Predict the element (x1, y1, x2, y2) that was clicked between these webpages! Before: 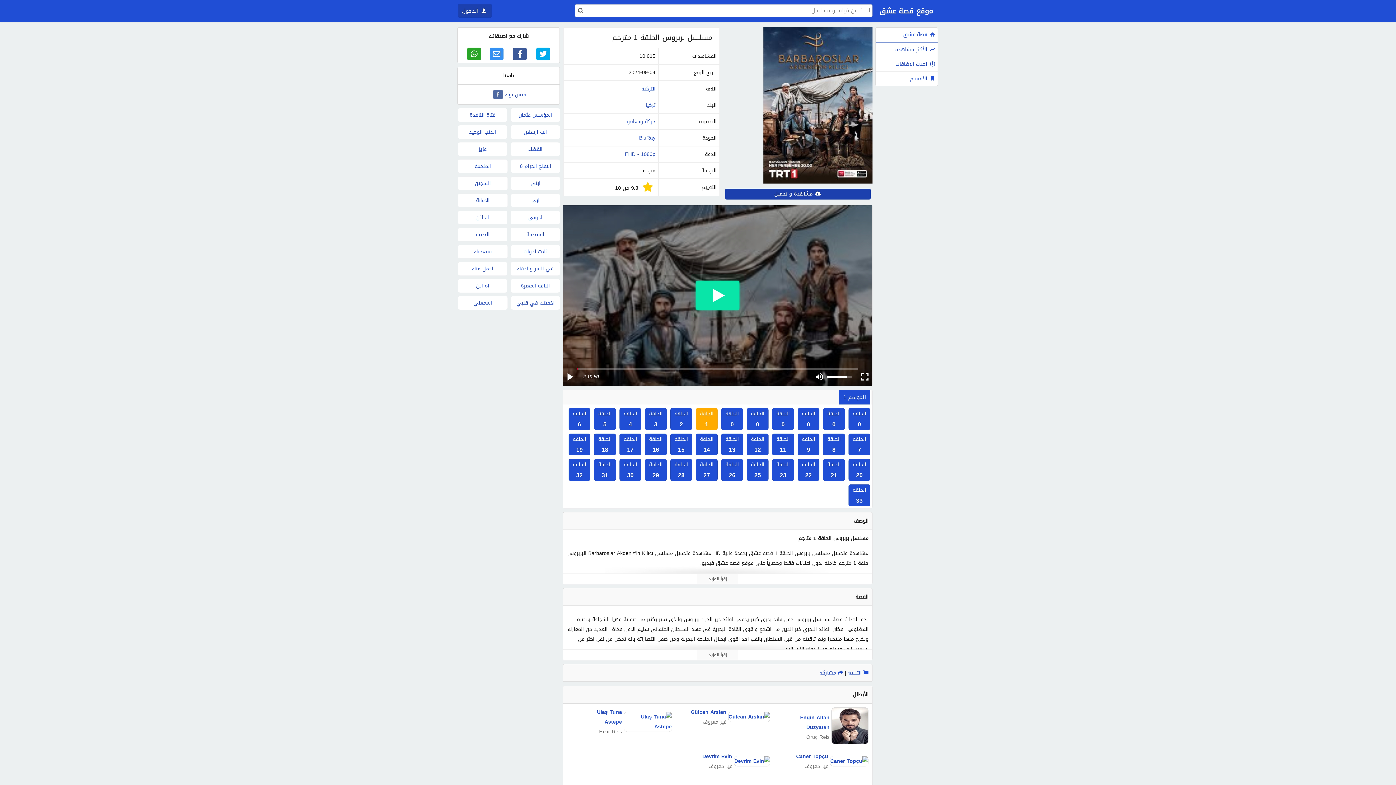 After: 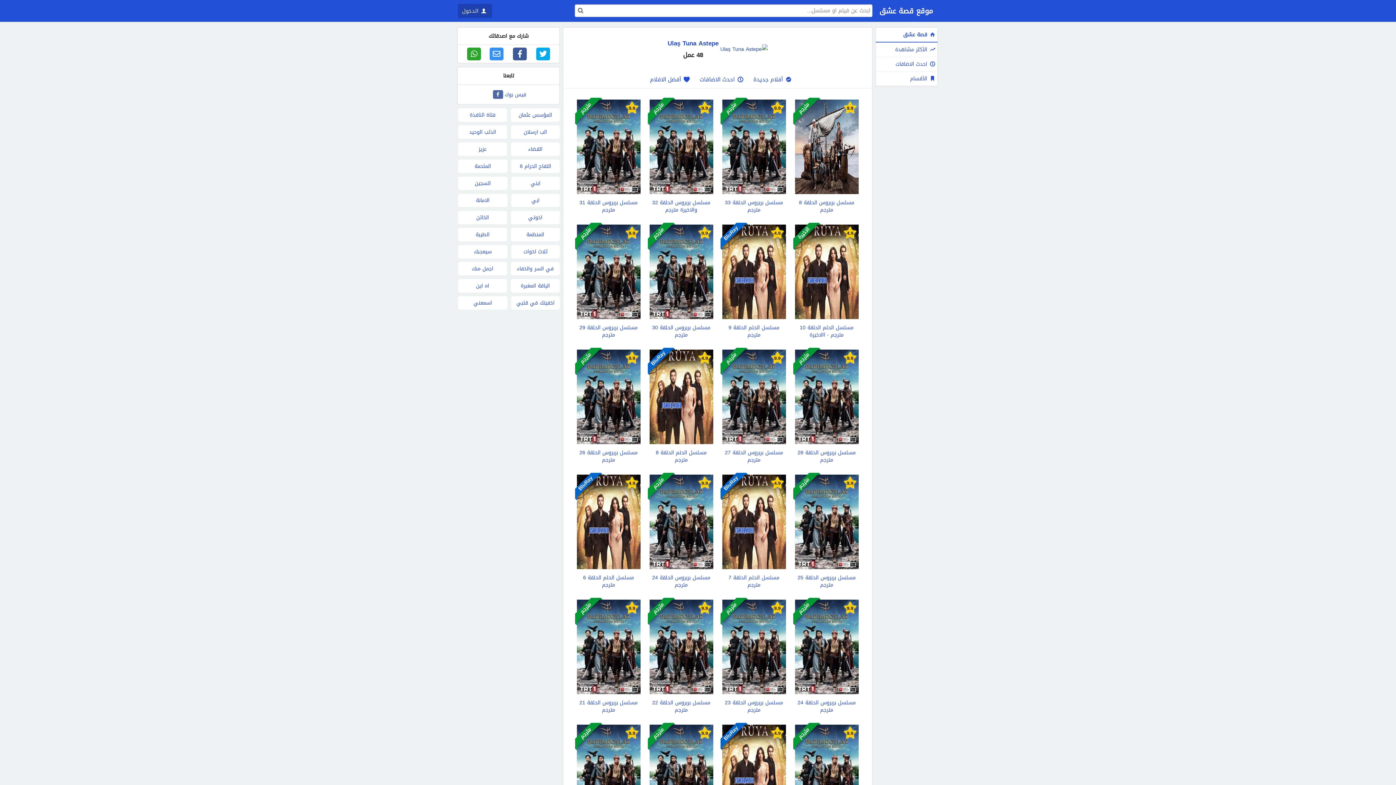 Action: label: Ulaş Tuna Astepe bbox: (597, 707, 622, 727)